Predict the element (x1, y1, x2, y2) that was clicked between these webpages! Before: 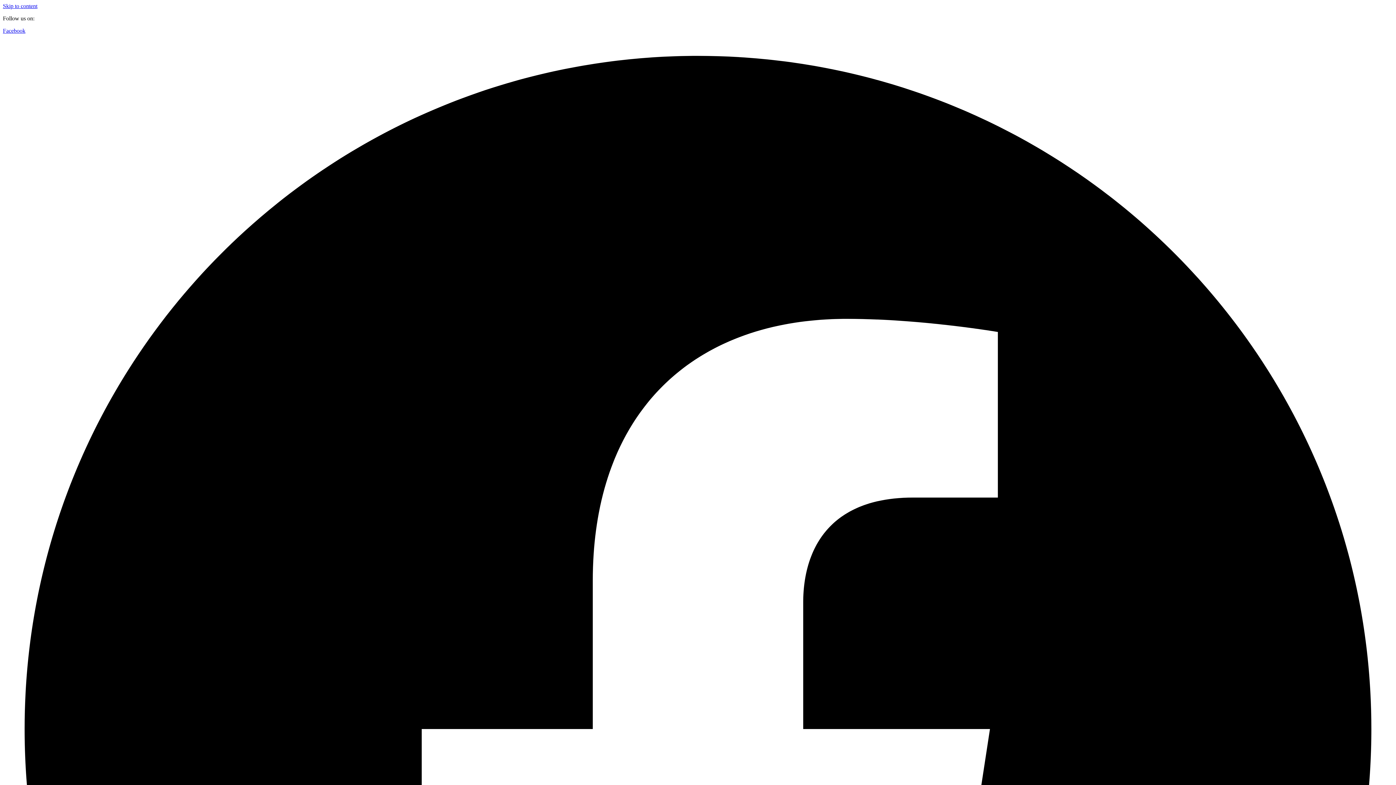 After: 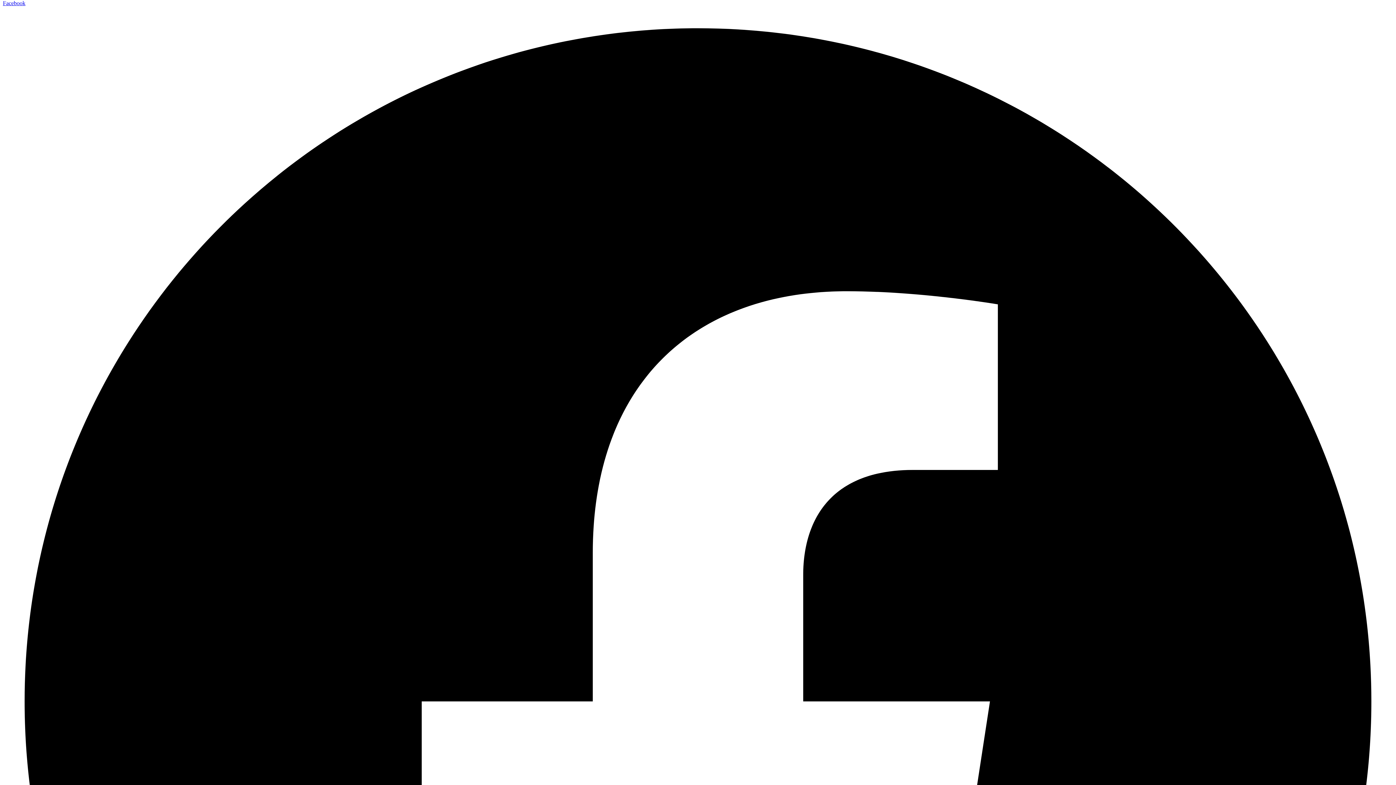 Action: label: Facebook   bbox: (2, 27, 1393, 1425)